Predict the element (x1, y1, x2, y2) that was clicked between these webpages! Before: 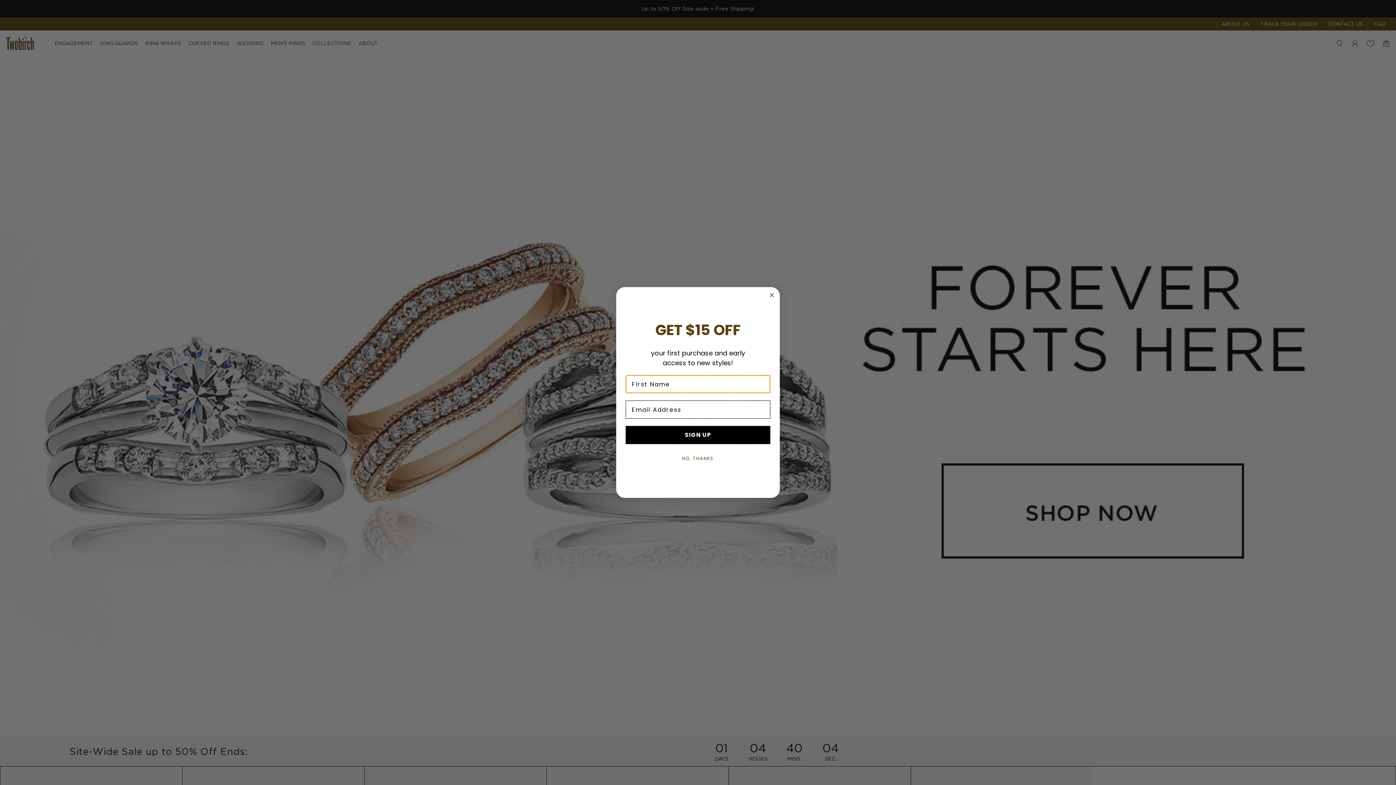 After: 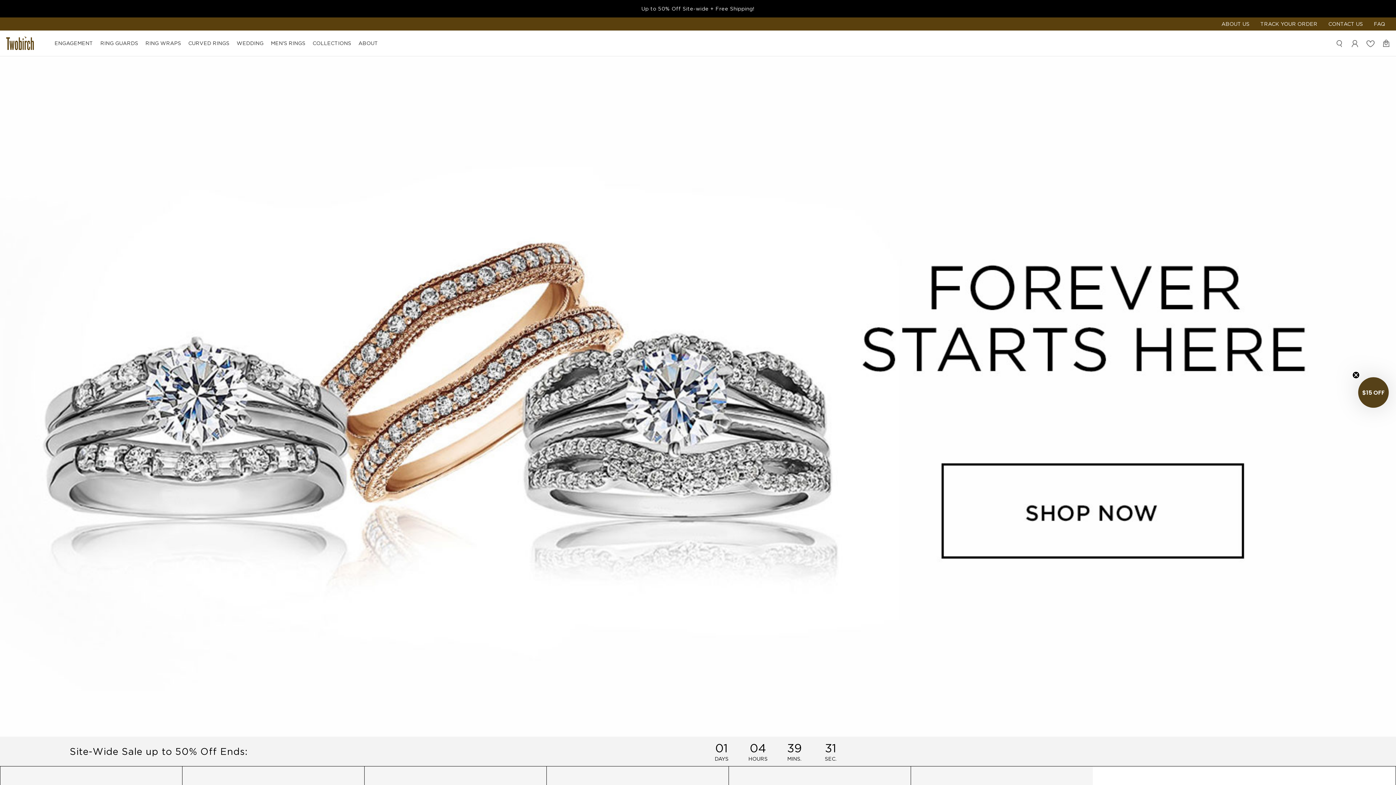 Action: bbox: (767, 290, 776, 299) label: Close dialog